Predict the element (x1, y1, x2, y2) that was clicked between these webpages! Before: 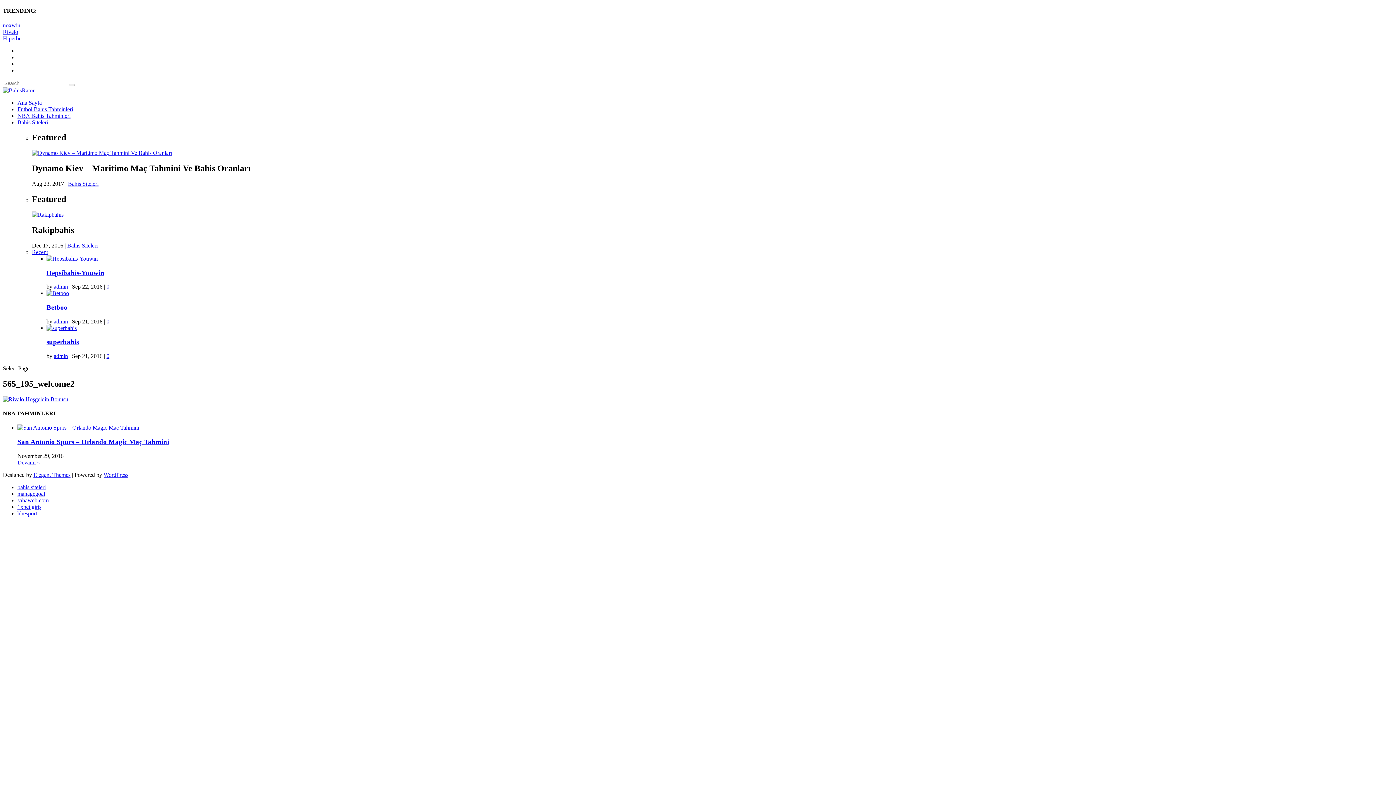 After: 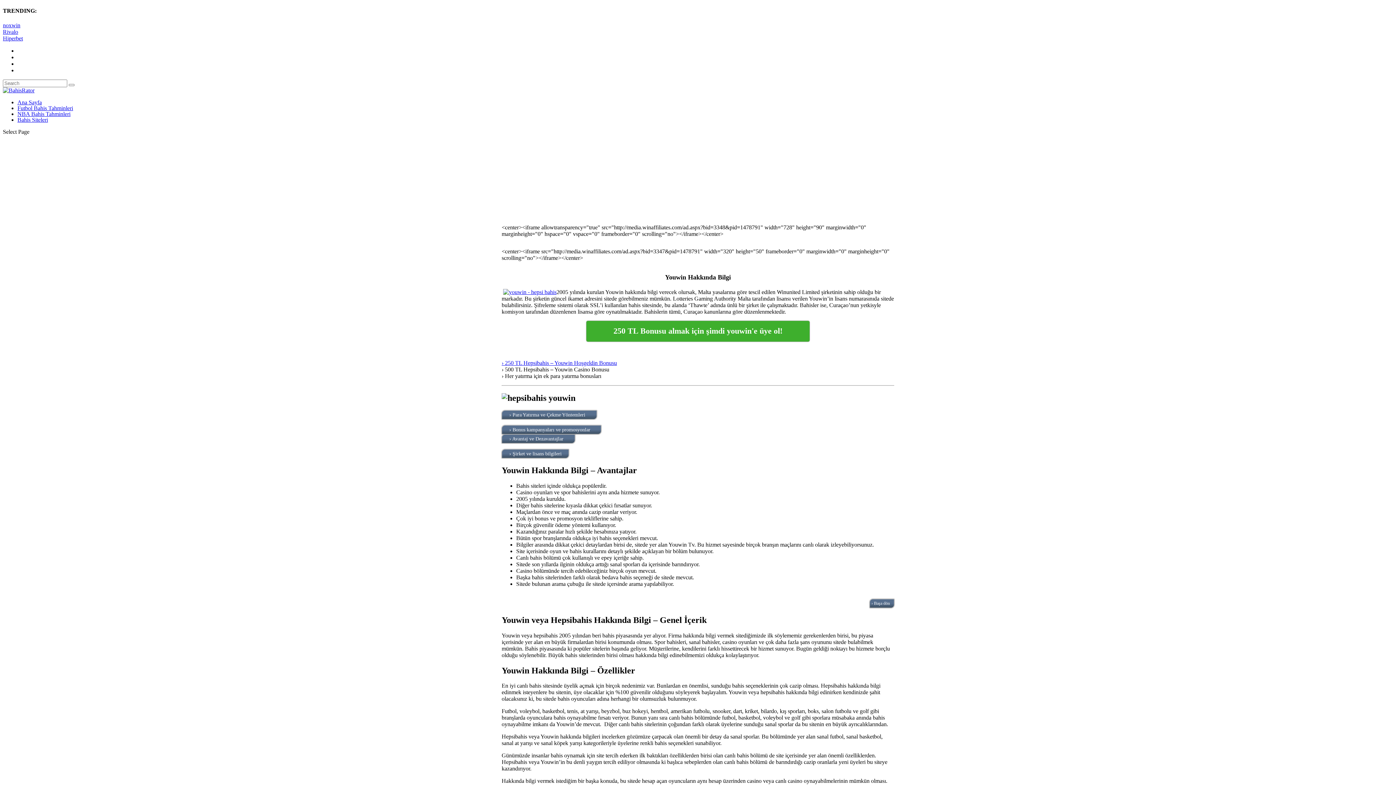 Action: bbox: (106, 283, 109, 289) label: 0